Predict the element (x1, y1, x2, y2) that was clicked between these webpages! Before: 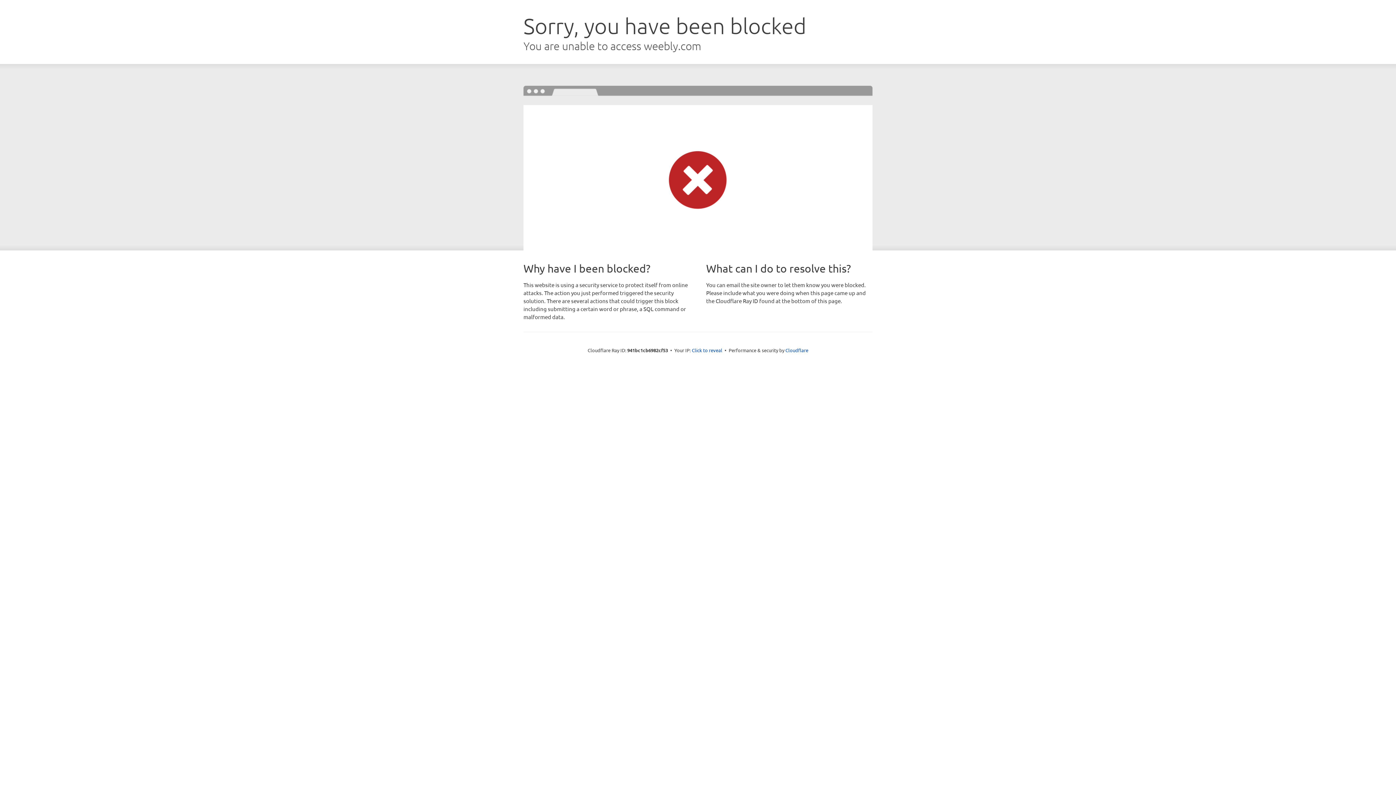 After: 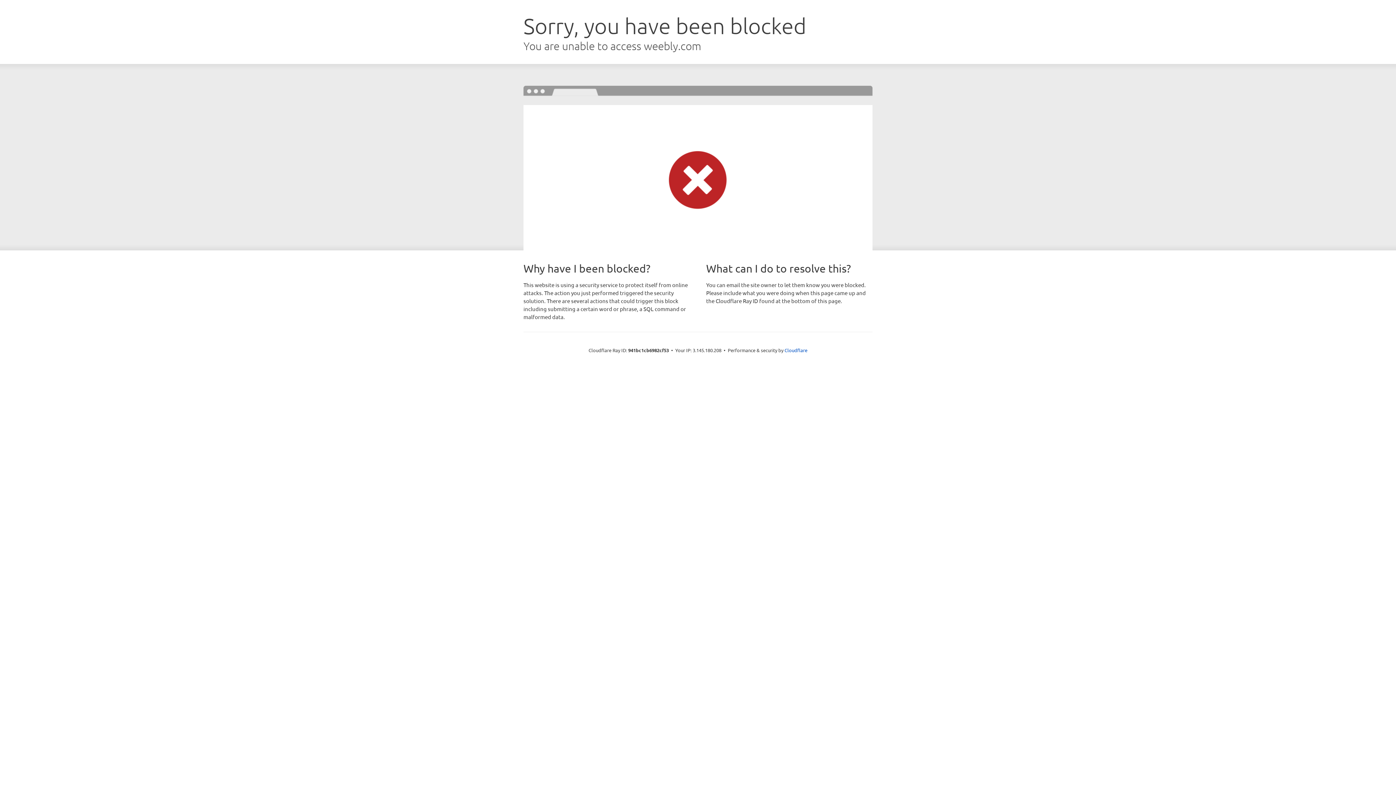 Action: label: Click to reveal bbox: (692, 346, 722, 353)